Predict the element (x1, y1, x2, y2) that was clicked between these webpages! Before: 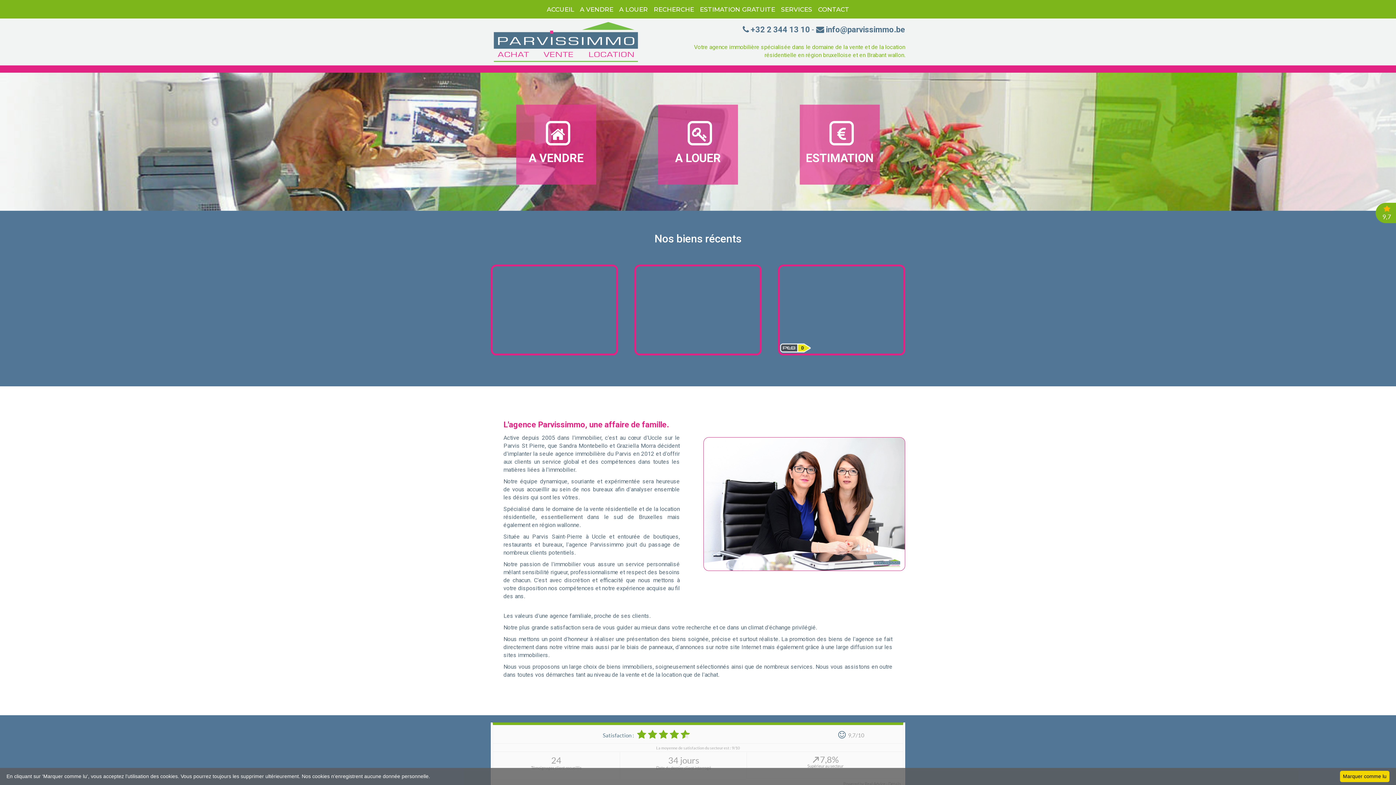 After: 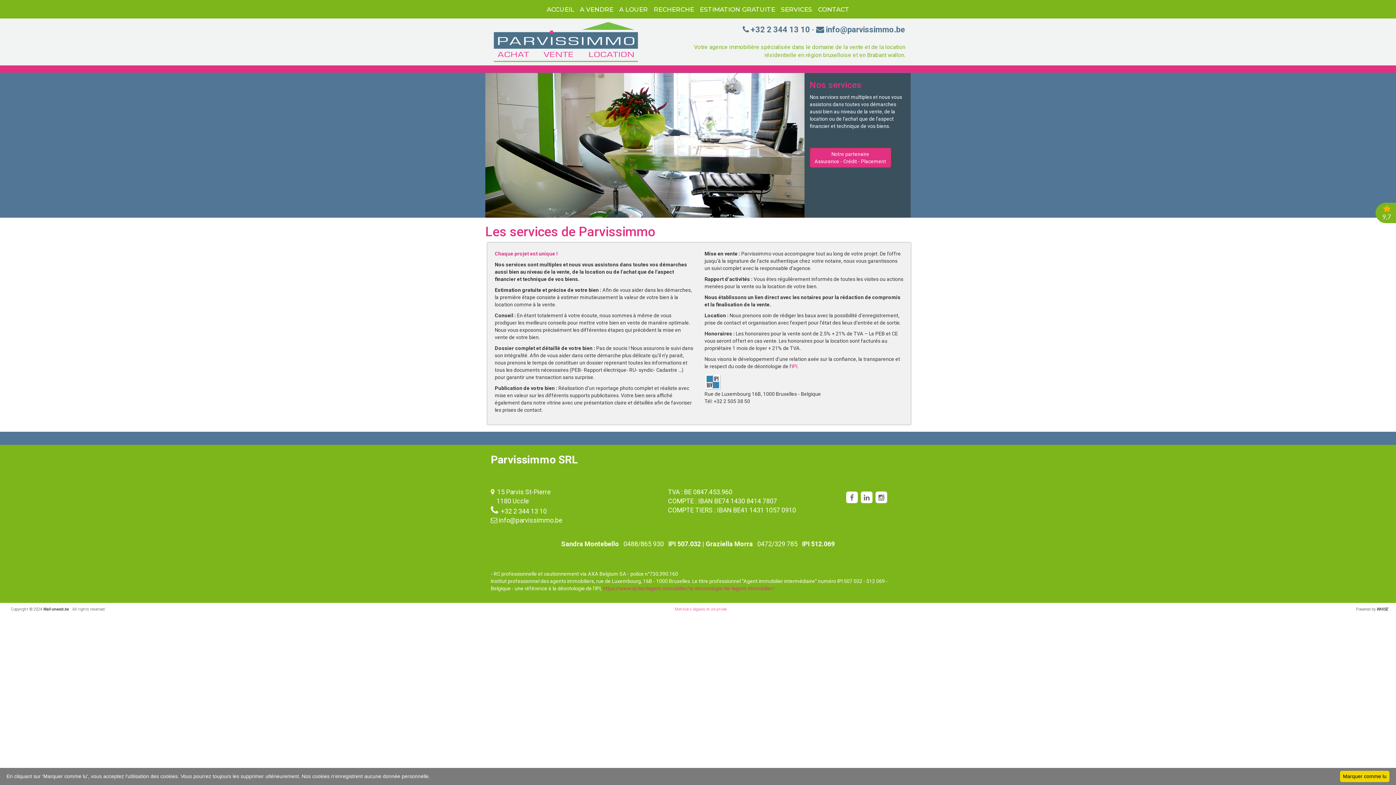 Action: label: SERVICES bbox: (778, 0, 815, 18)